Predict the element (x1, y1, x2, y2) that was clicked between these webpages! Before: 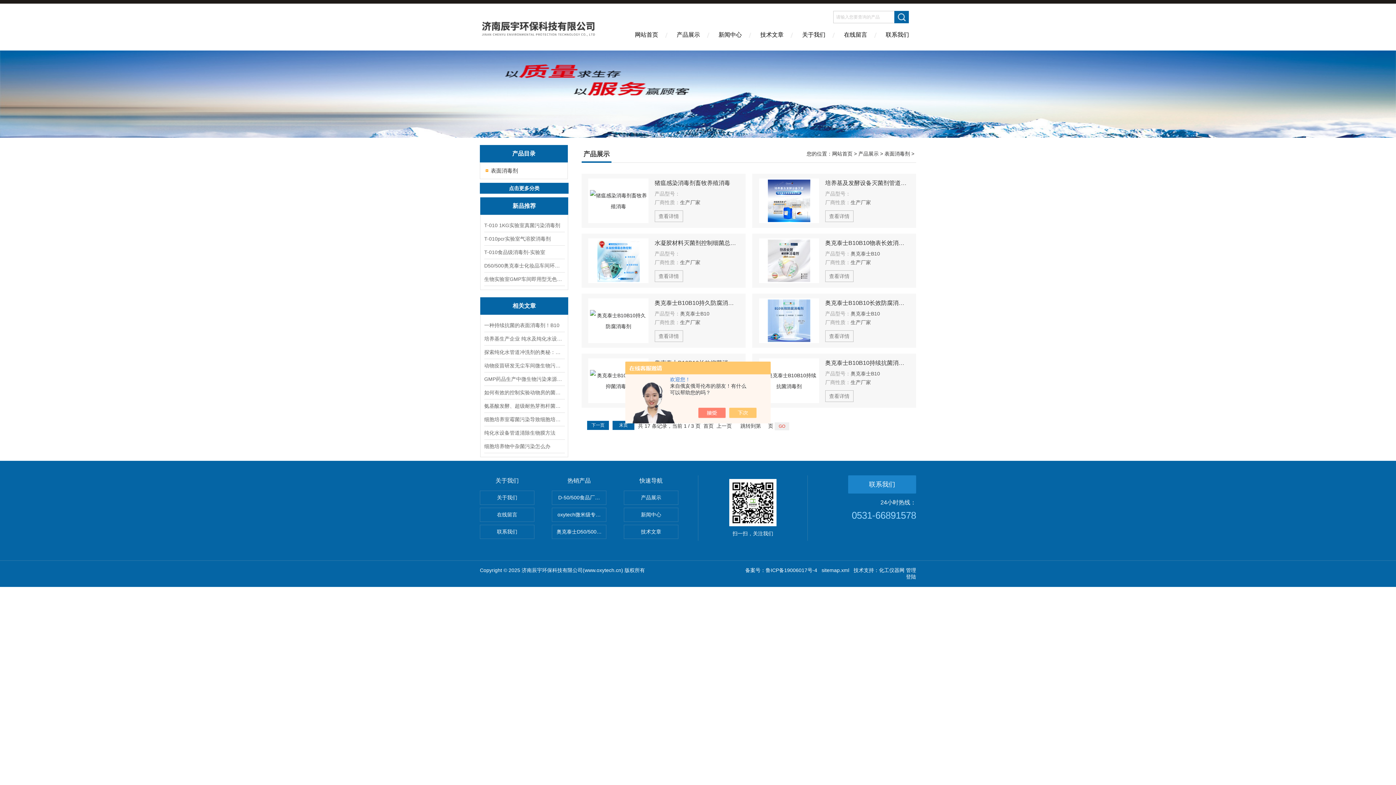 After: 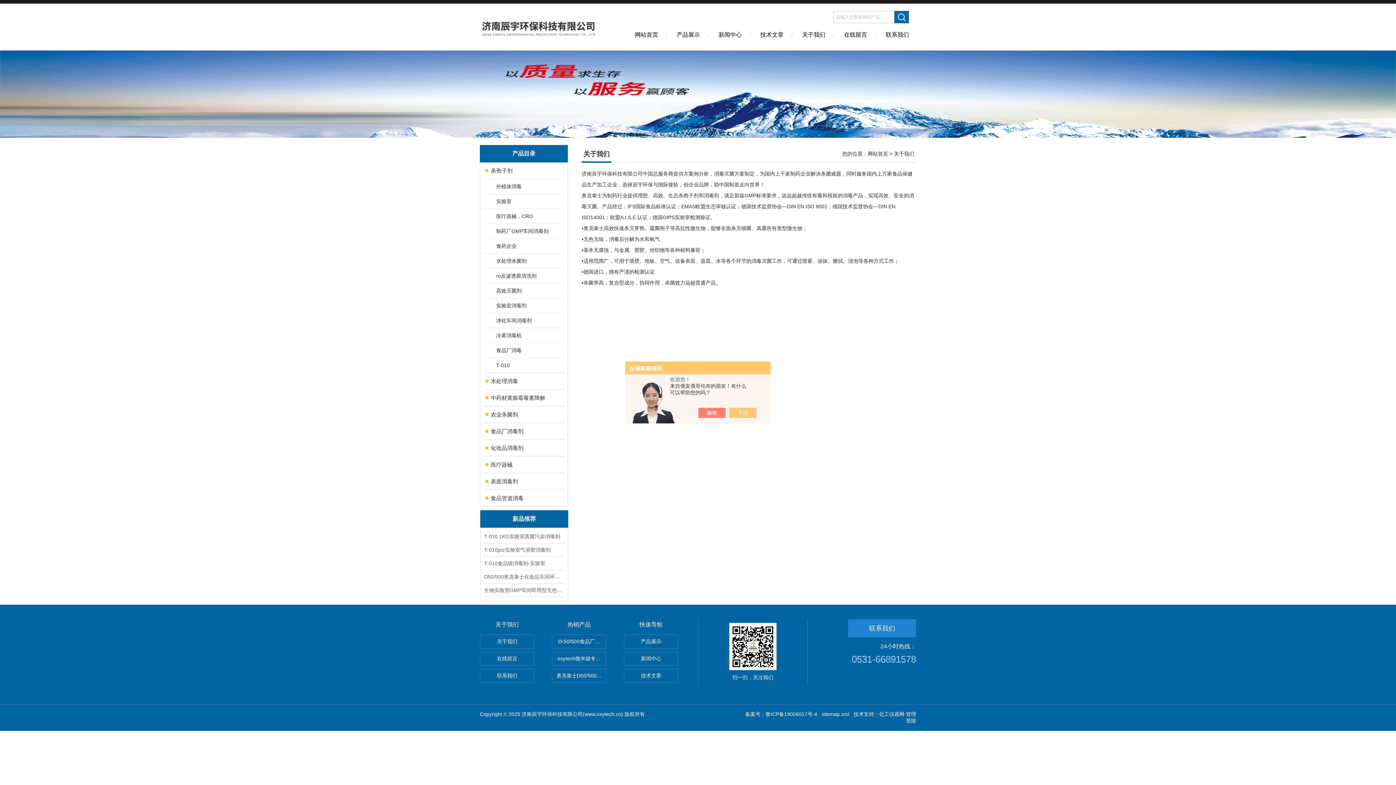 Action: label: 关于我们 bbox: (480, 490, 534, 505)